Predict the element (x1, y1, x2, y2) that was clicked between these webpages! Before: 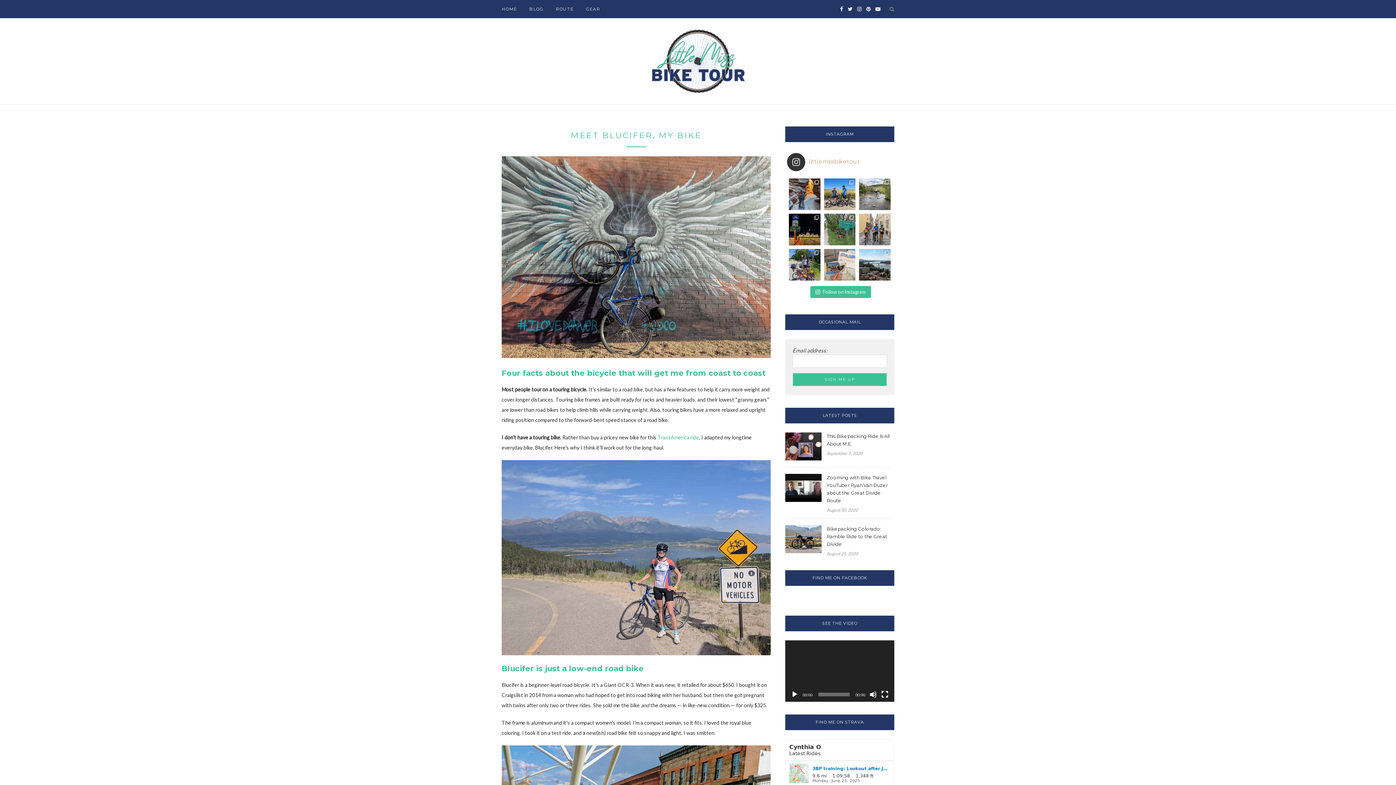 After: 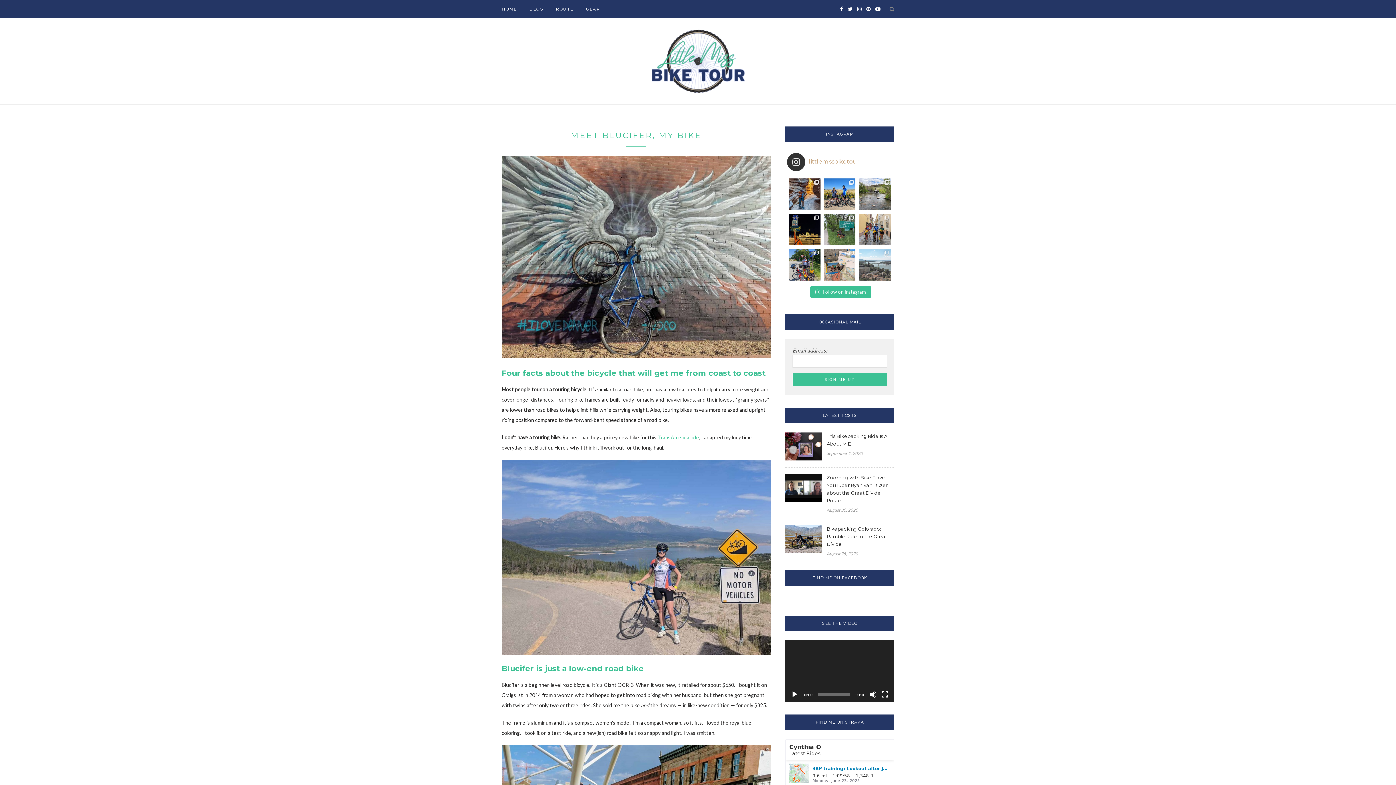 Action: label: Next bike tour booked! Vienna to Budapest along t bbox: (859, 249, 890, 280)